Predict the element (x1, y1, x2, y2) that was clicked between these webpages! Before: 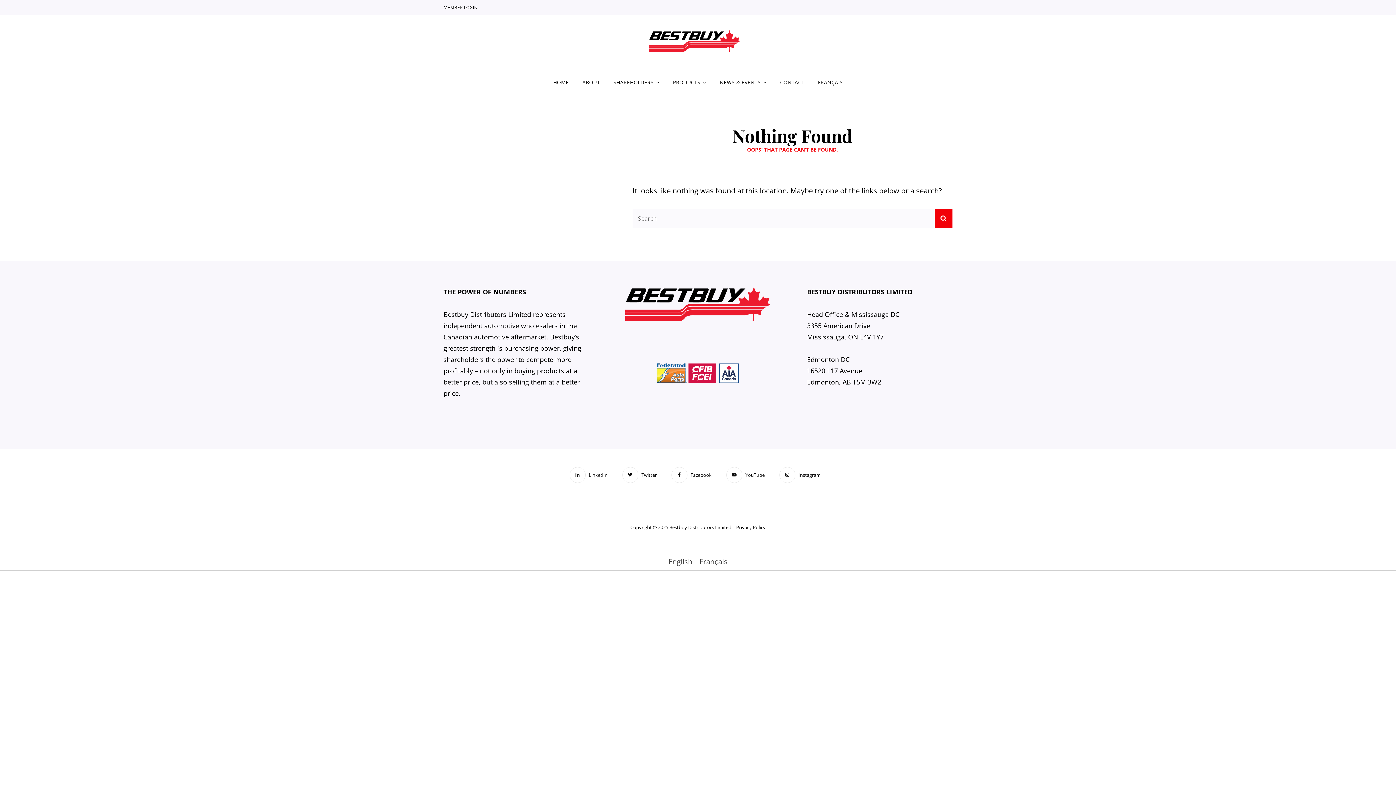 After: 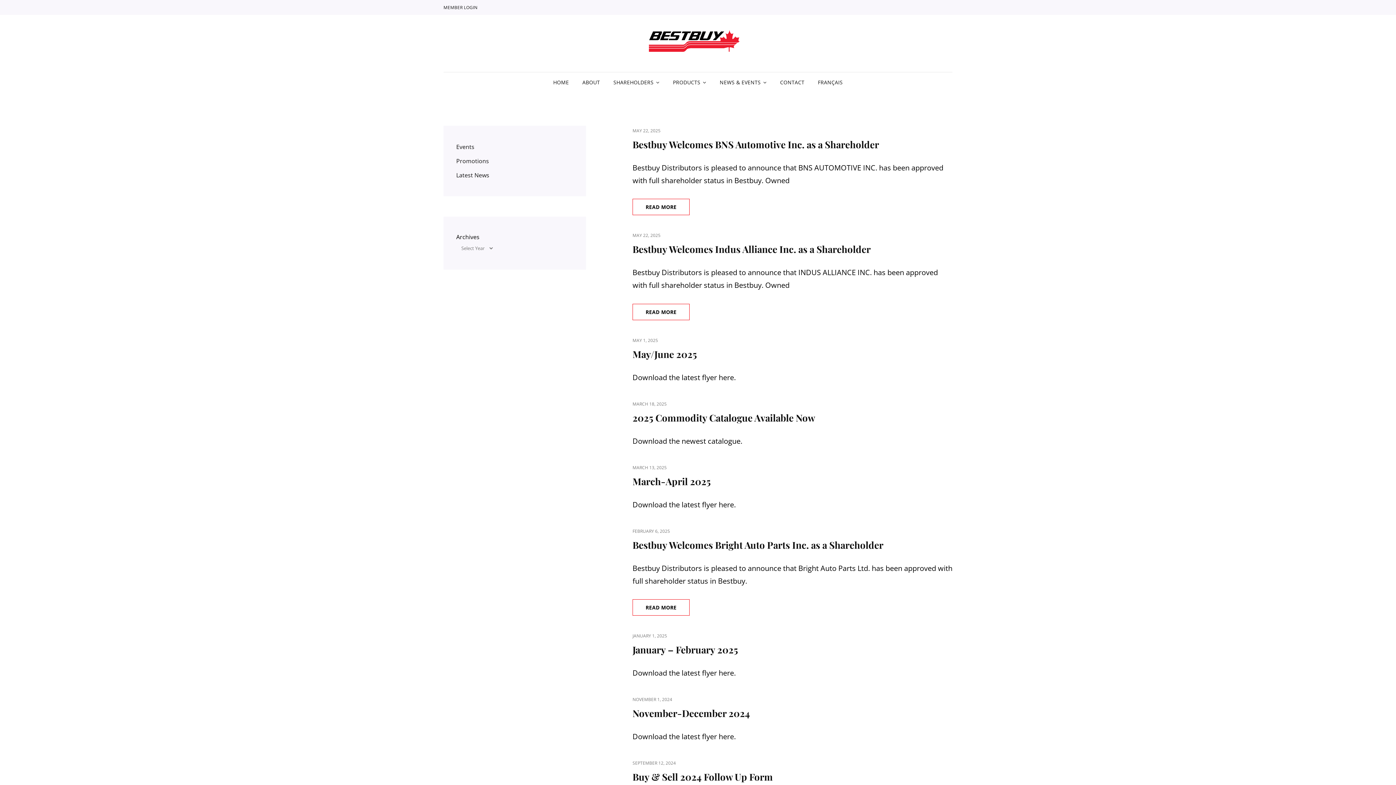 Action: label: Search bbox: (934, 209, 952, 228)